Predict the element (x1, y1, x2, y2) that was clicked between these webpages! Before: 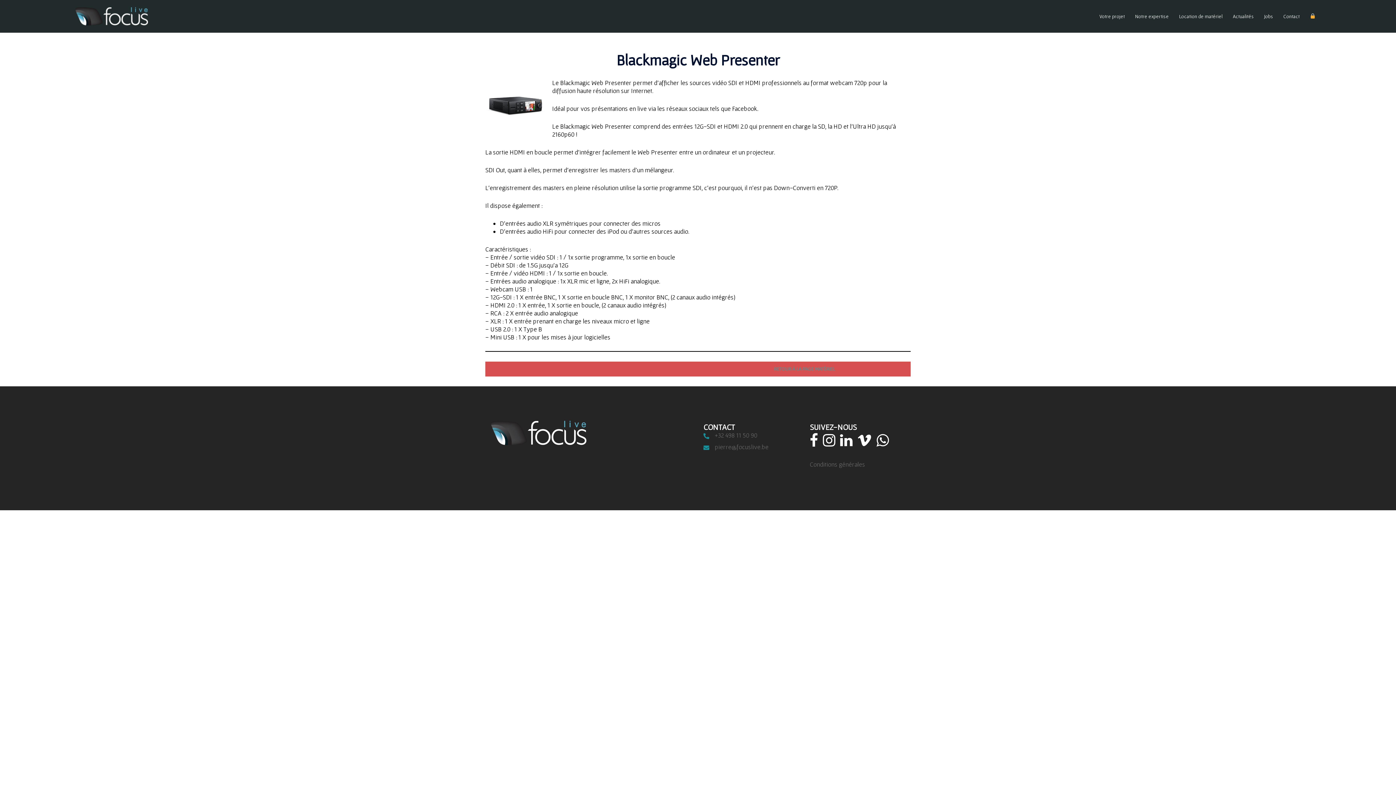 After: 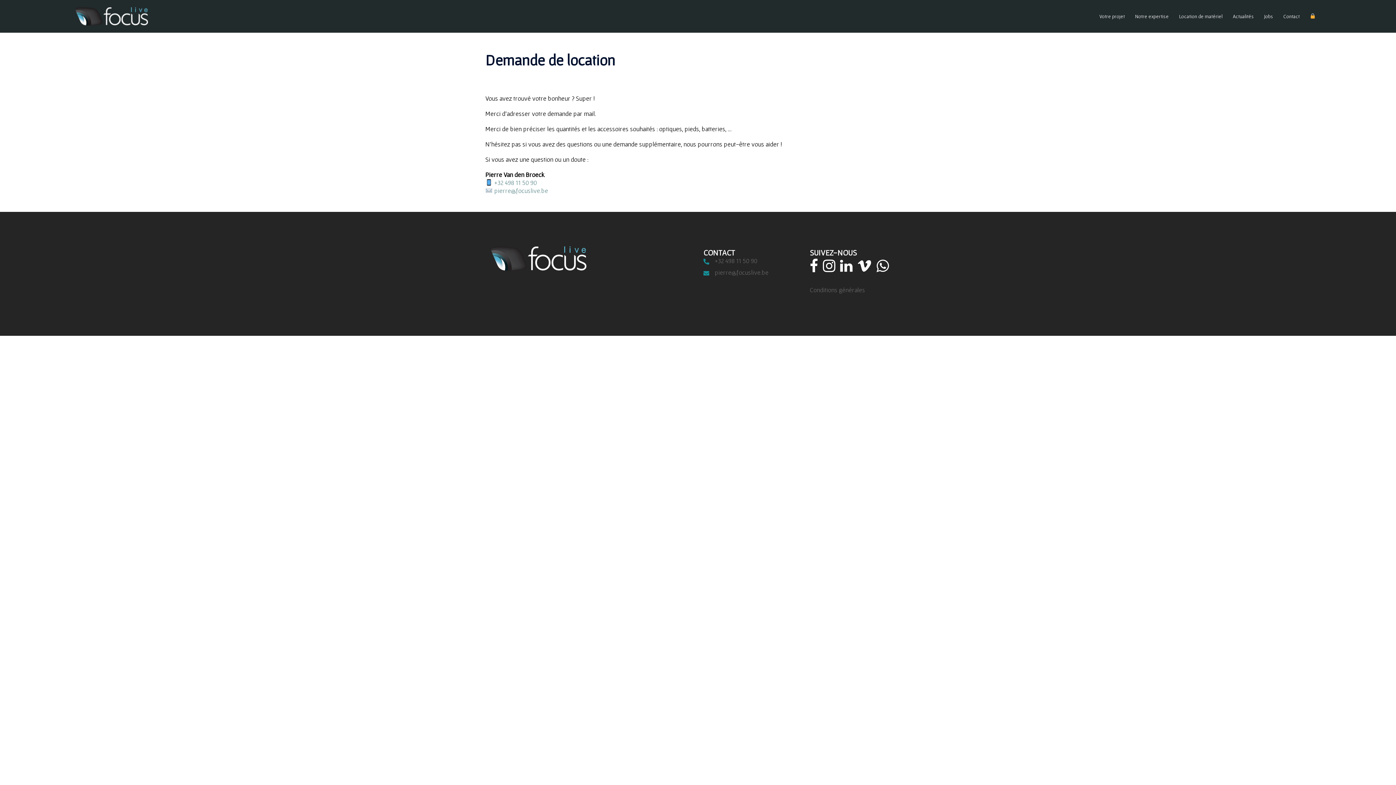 Action: bbox: (485, 361, 698, 376) label: DEMANDER UN DEVIS